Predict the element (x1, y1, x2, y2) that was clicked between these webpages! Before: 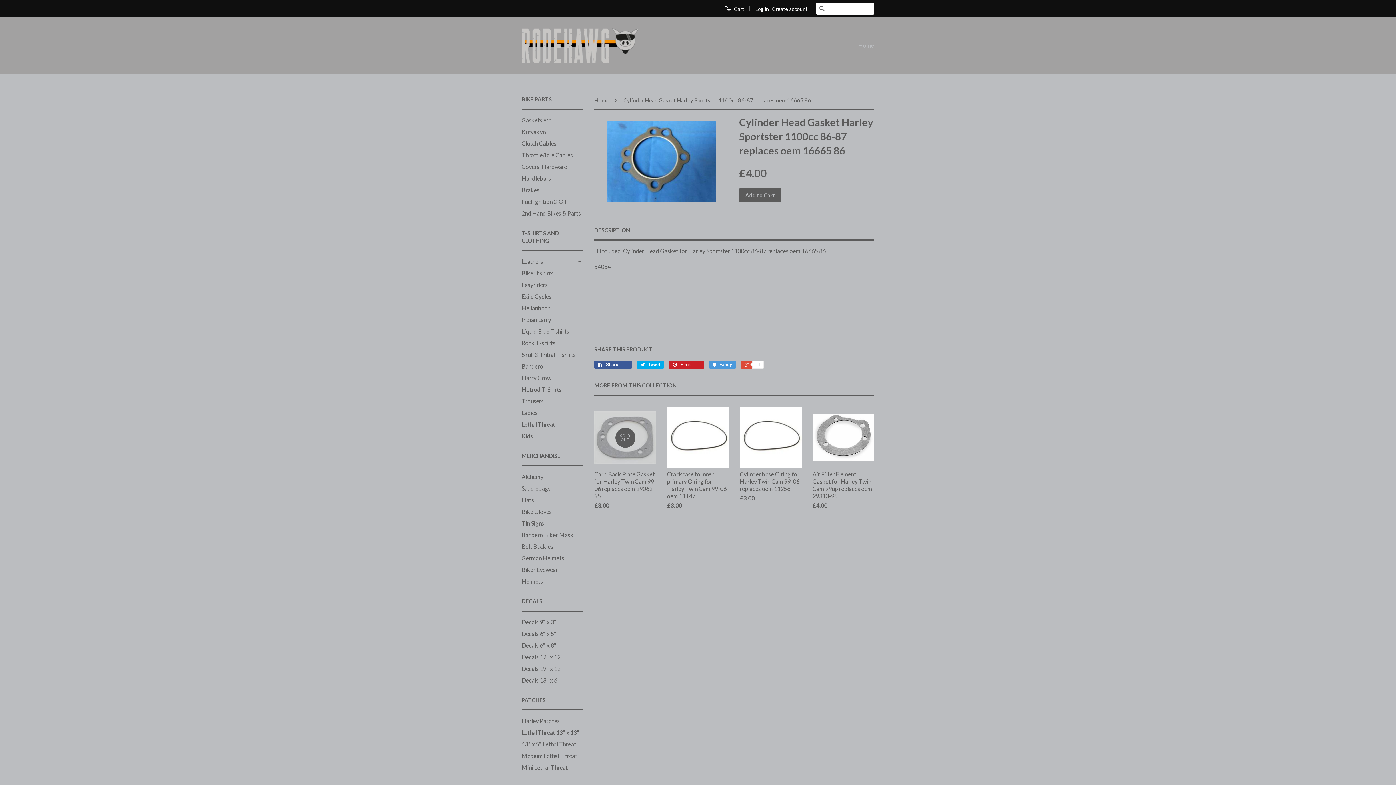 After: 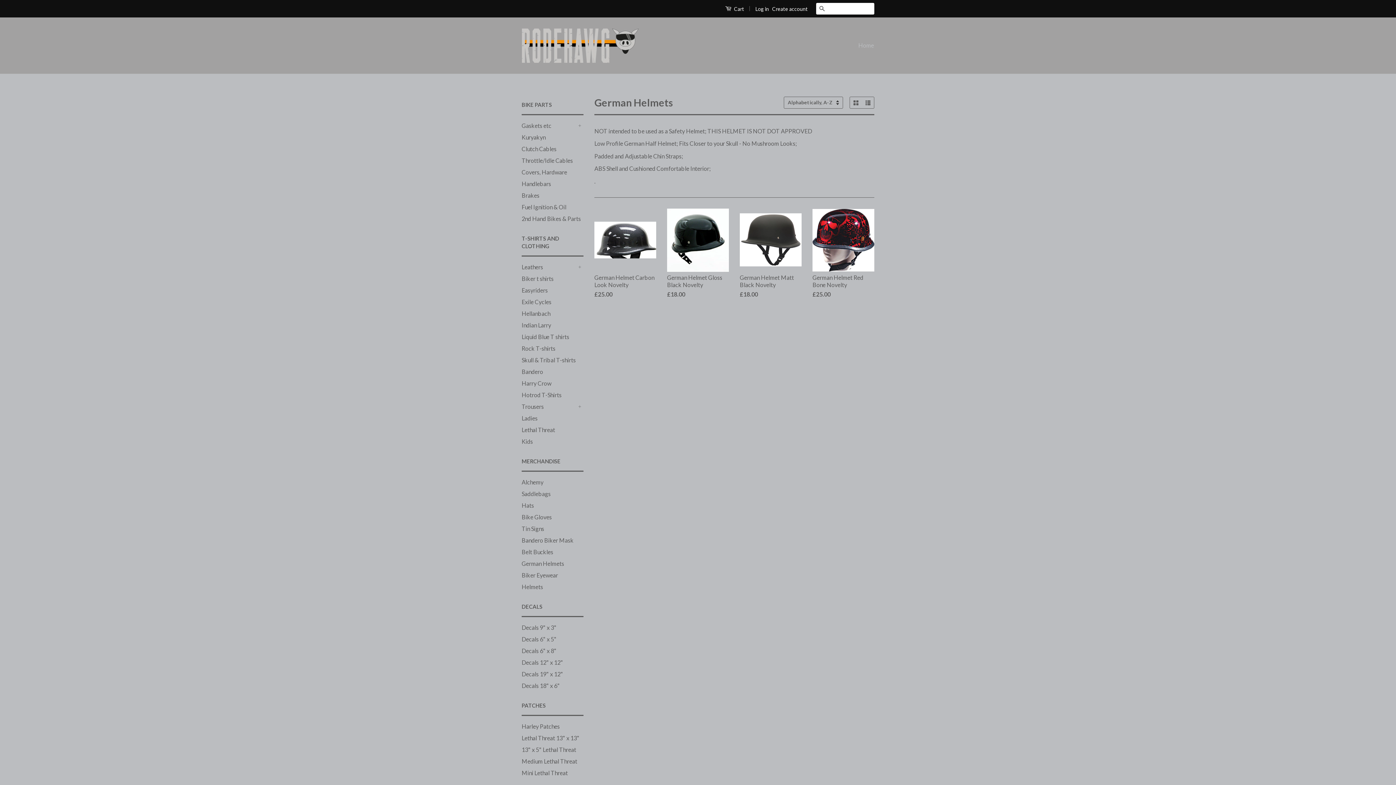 Action: label: German Helmets bbox: (521, 554, 564, 561)